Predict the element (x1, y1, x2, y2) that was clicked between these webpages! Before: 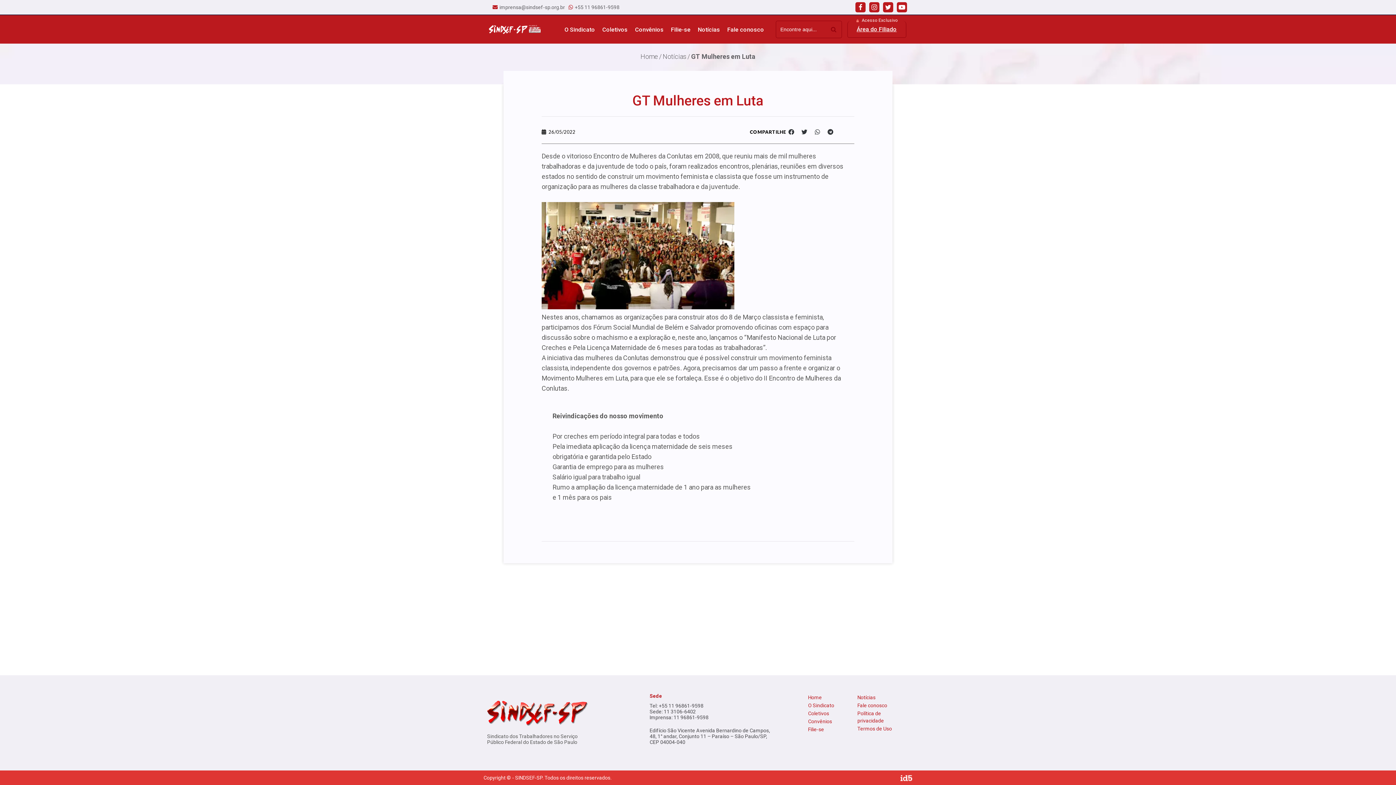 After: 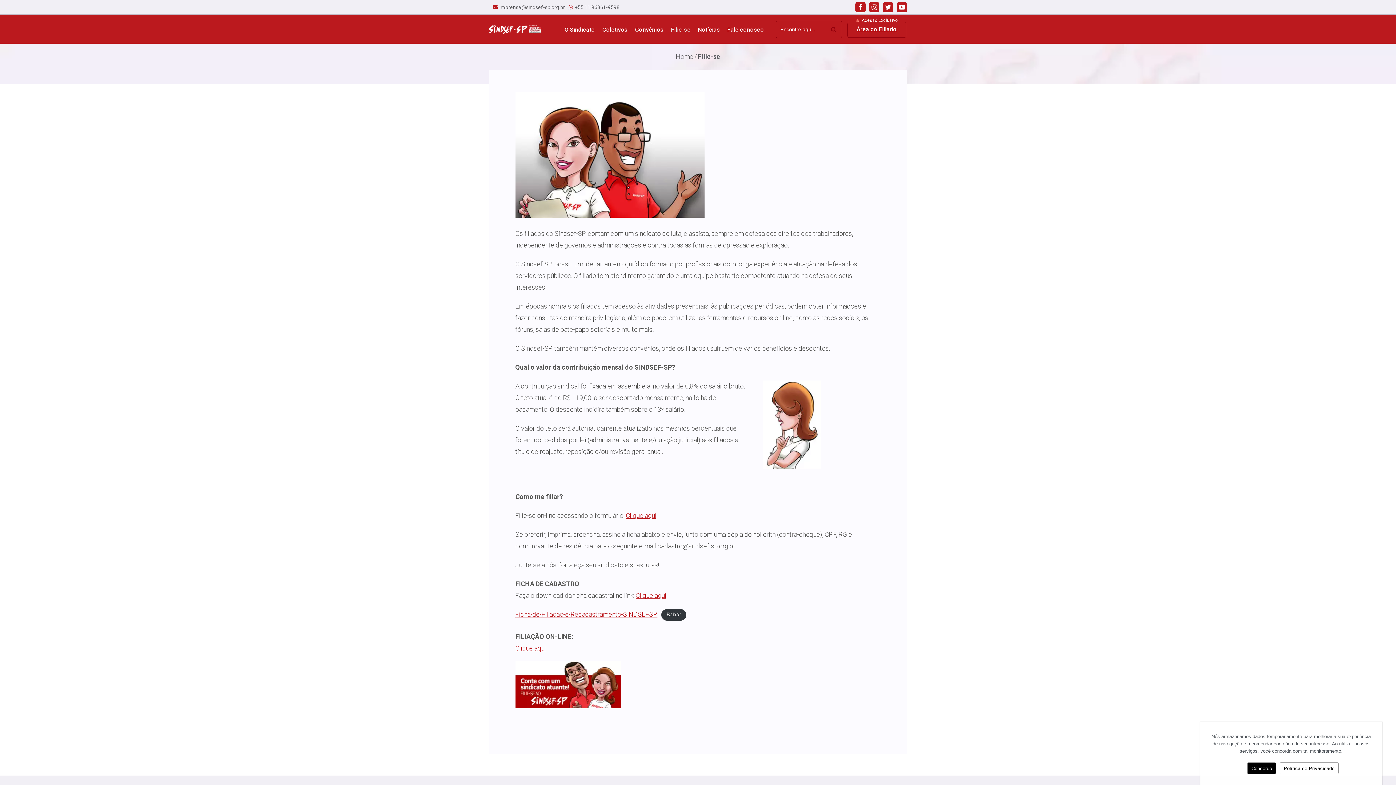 Action: label: Filie-se bbox: (671, 24, 690, 34)